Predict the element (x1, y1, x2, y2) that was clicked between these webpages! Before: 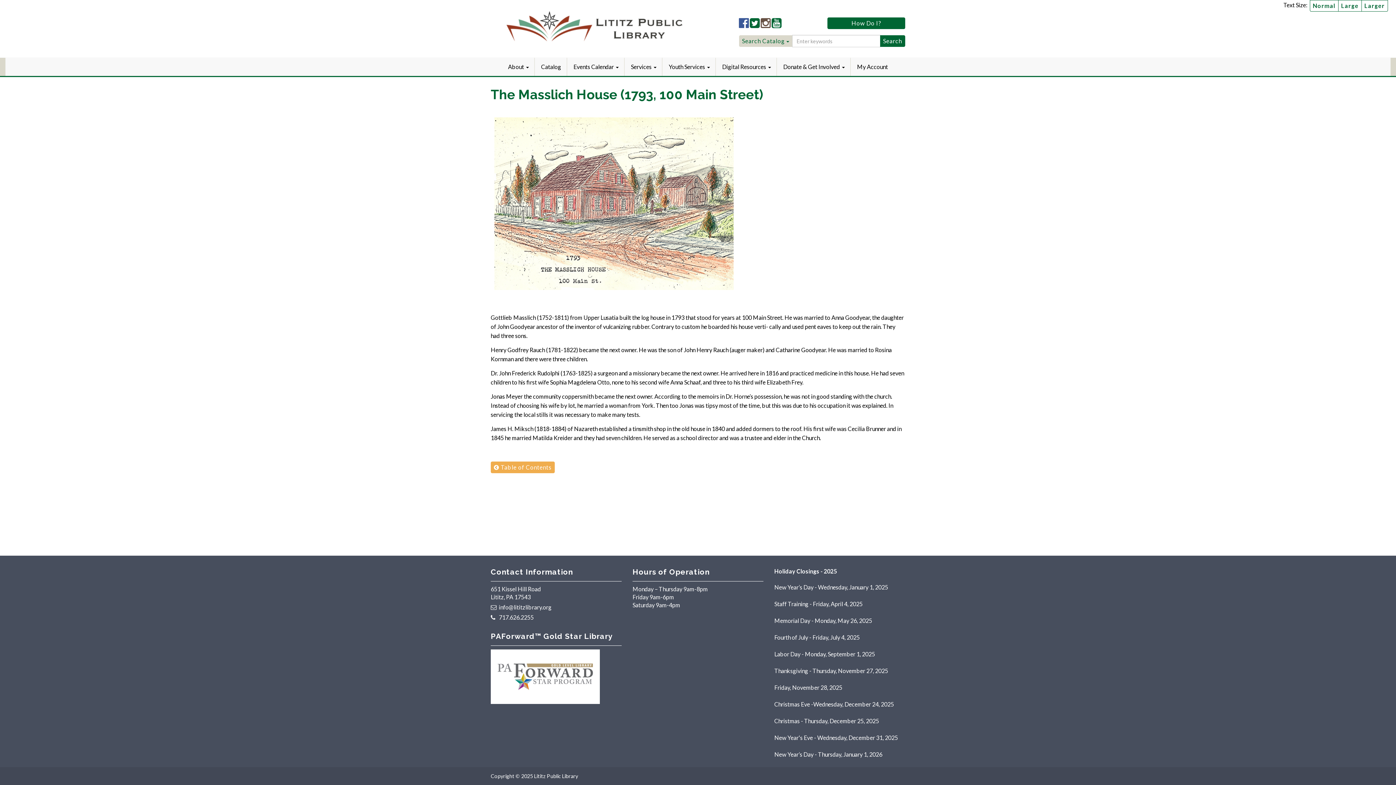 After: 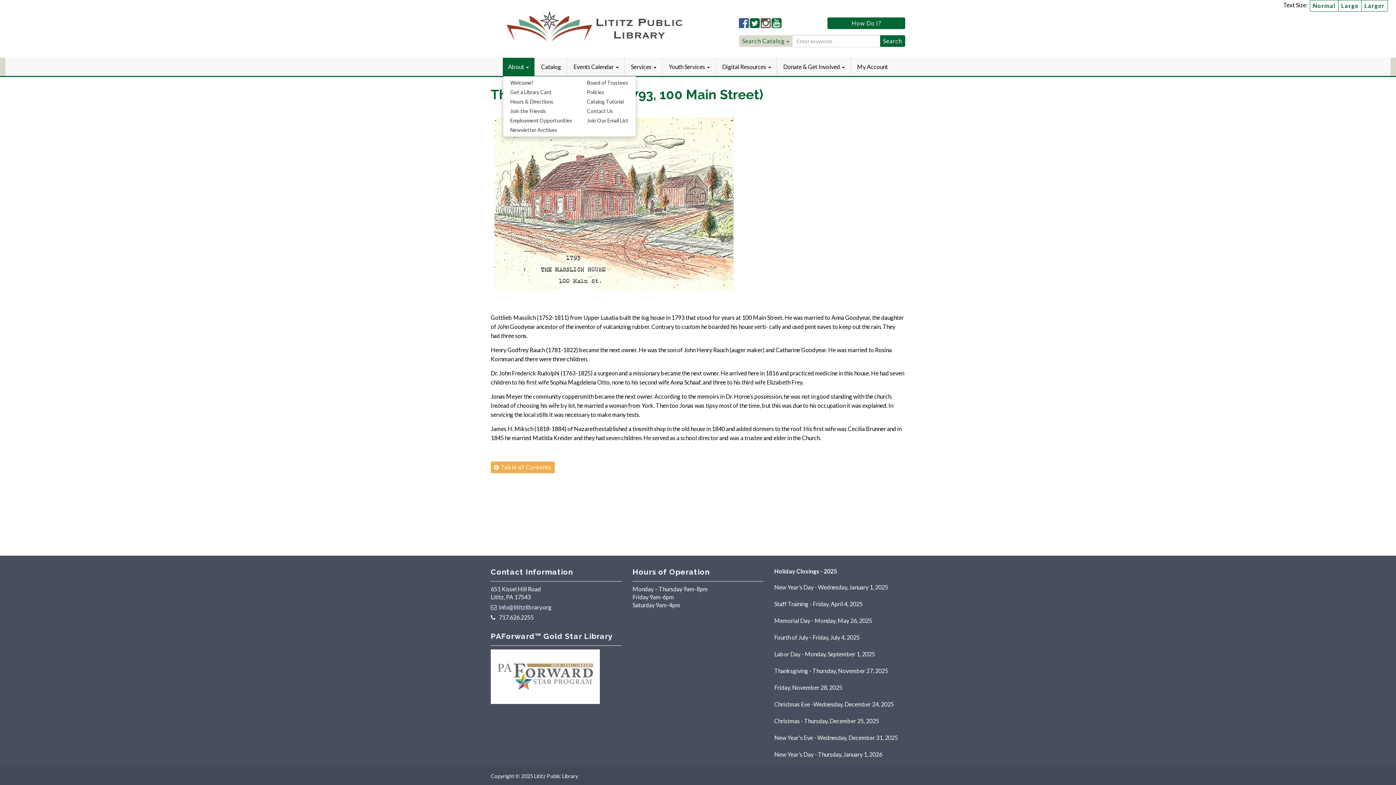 Action: label: About  bbox: (502, 57, 534, 75)